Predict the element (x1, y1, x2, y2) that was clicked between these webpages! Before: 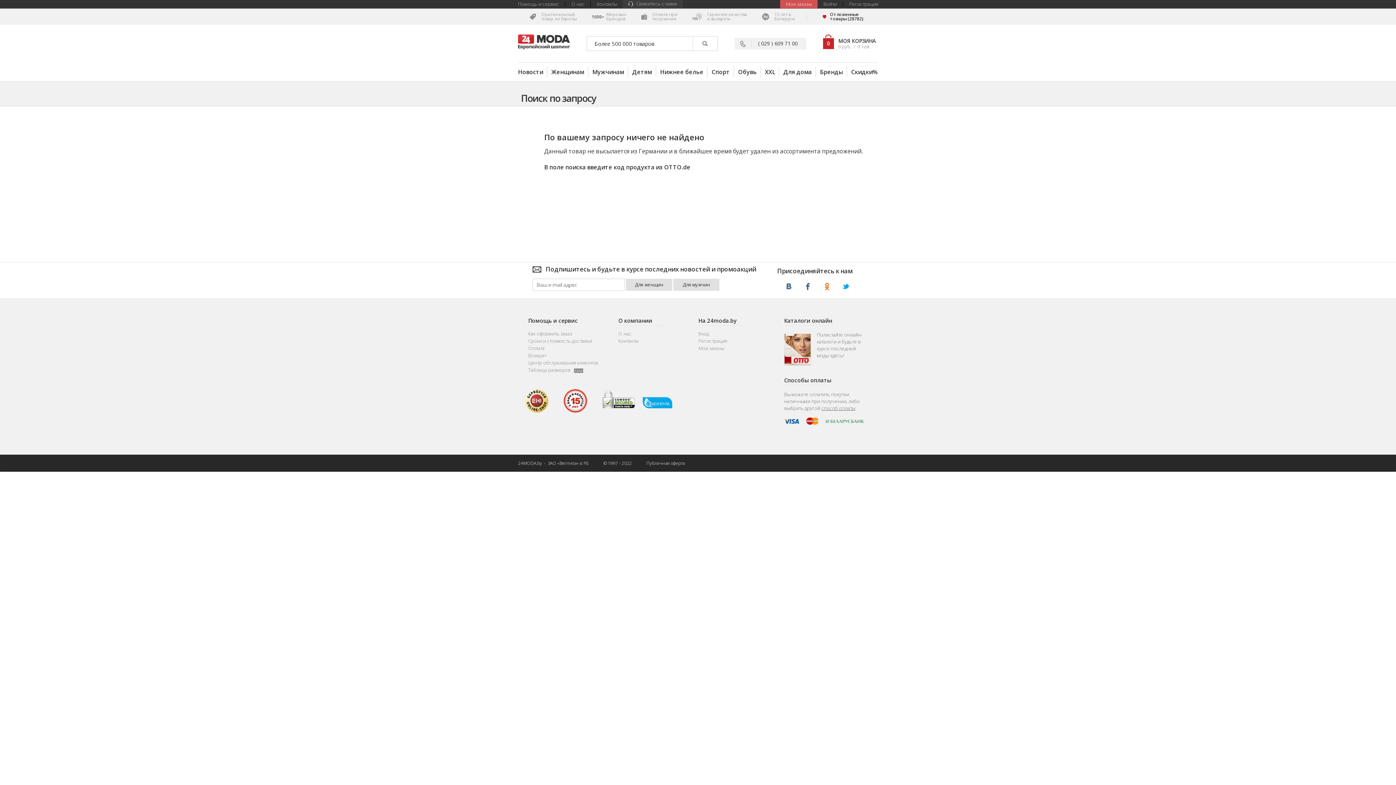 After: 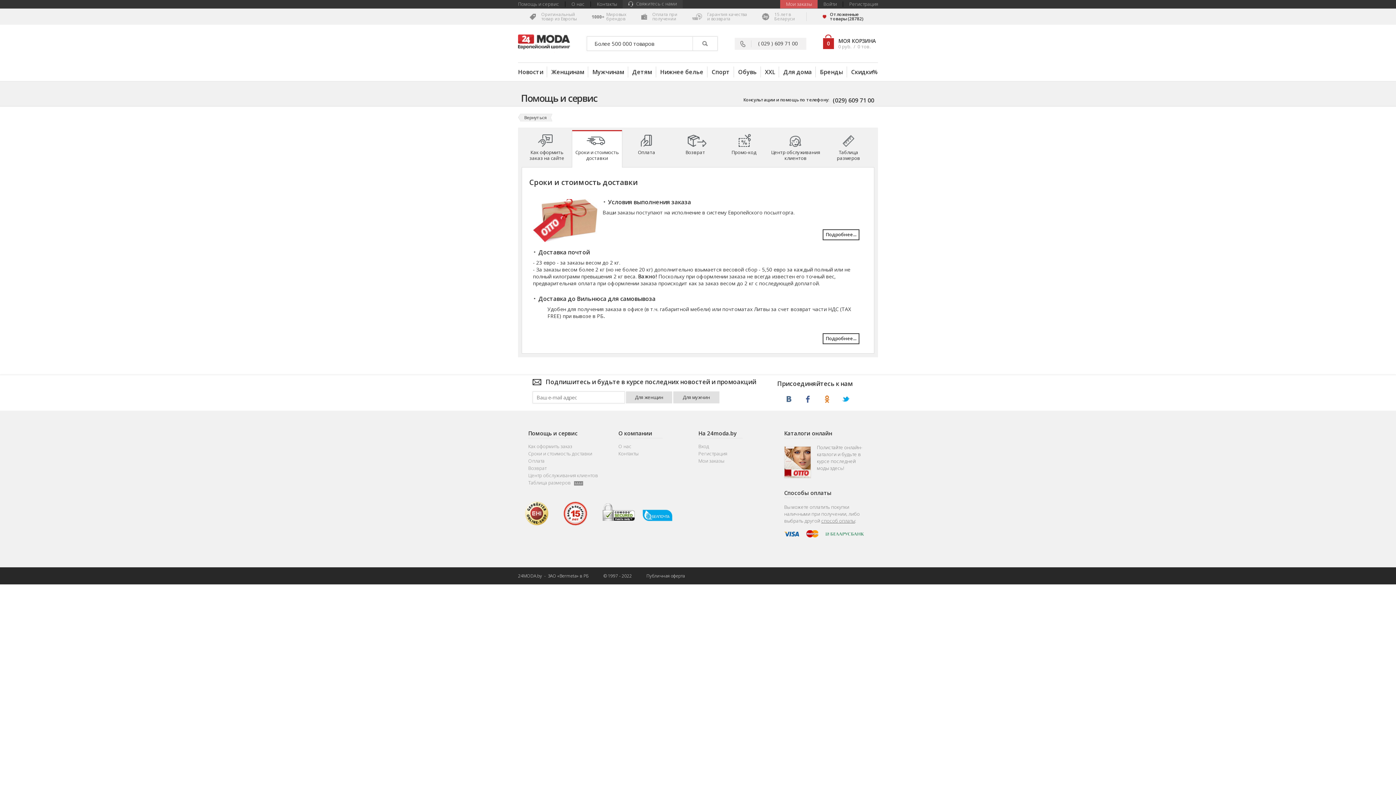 Action: label: Сроки и стоимость доставки
 bbox: (528, 338, 608, 343)